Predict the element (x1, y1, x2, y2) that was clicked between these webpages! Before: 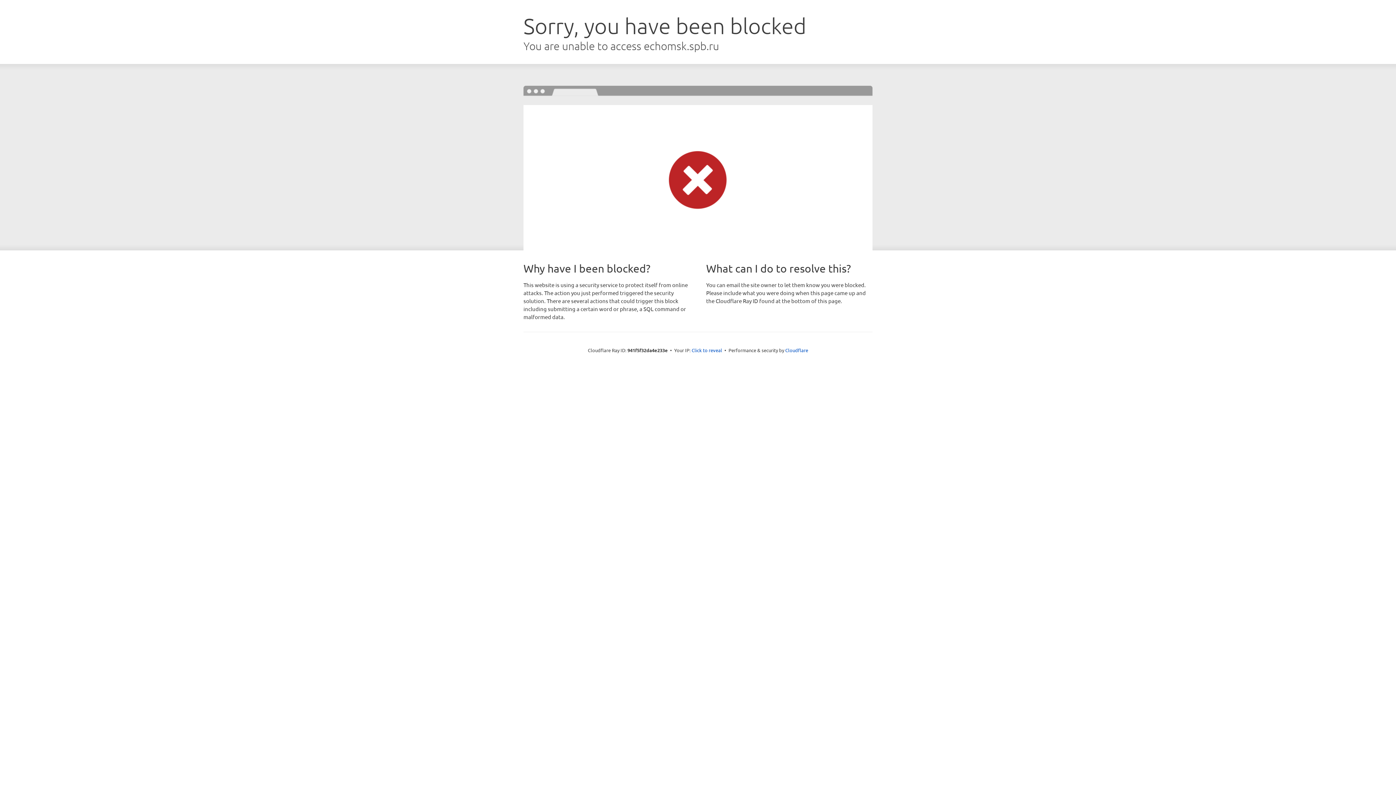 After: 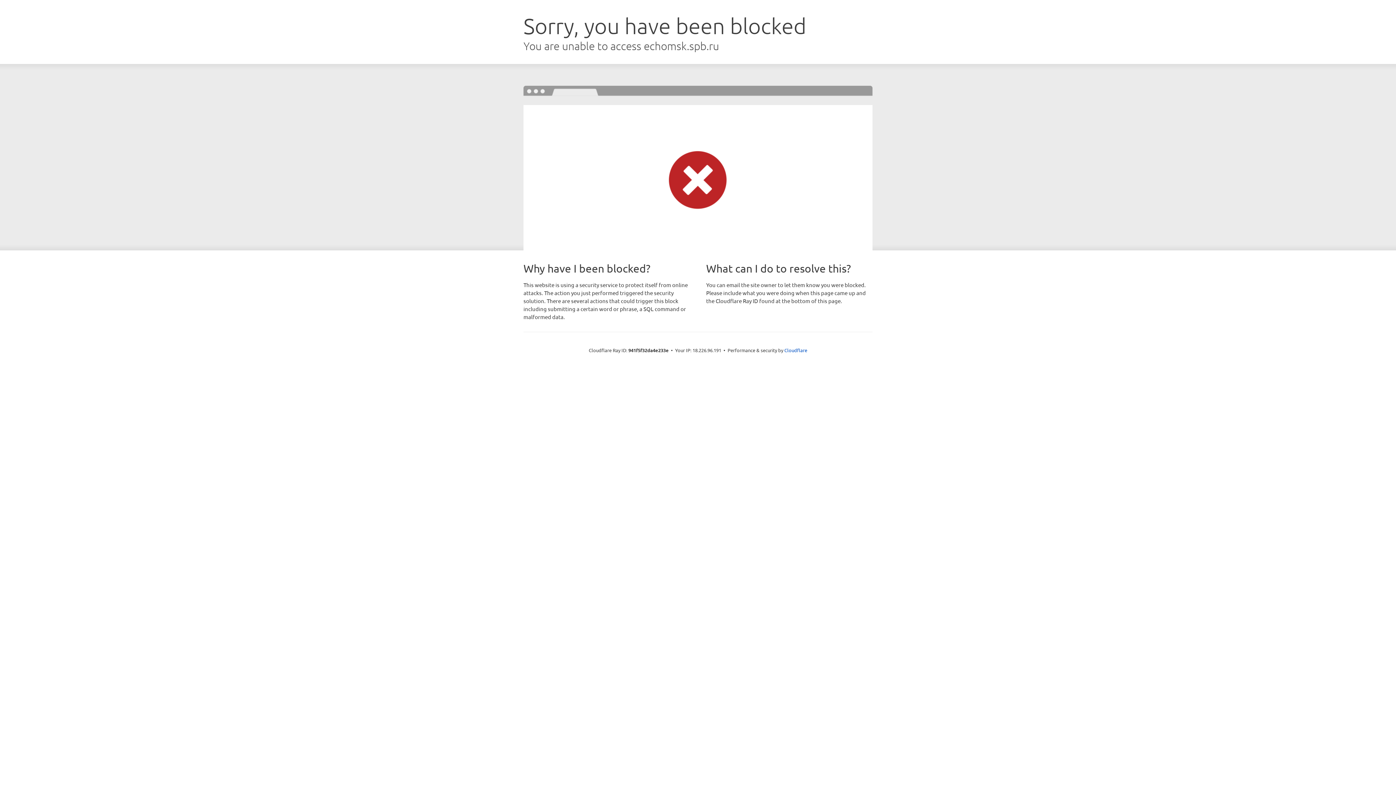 Action: bbox: (691, 346, 722, 353) label: Click to reveal